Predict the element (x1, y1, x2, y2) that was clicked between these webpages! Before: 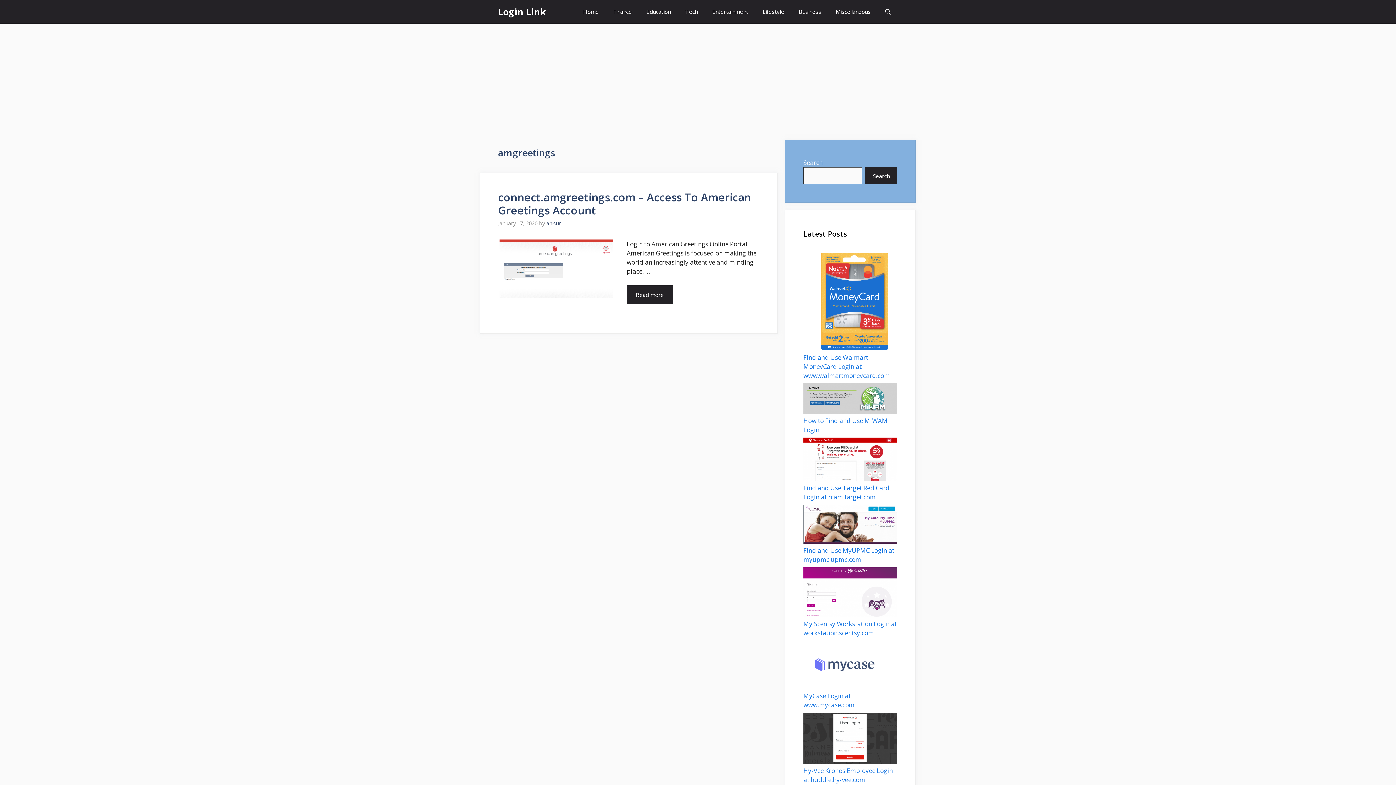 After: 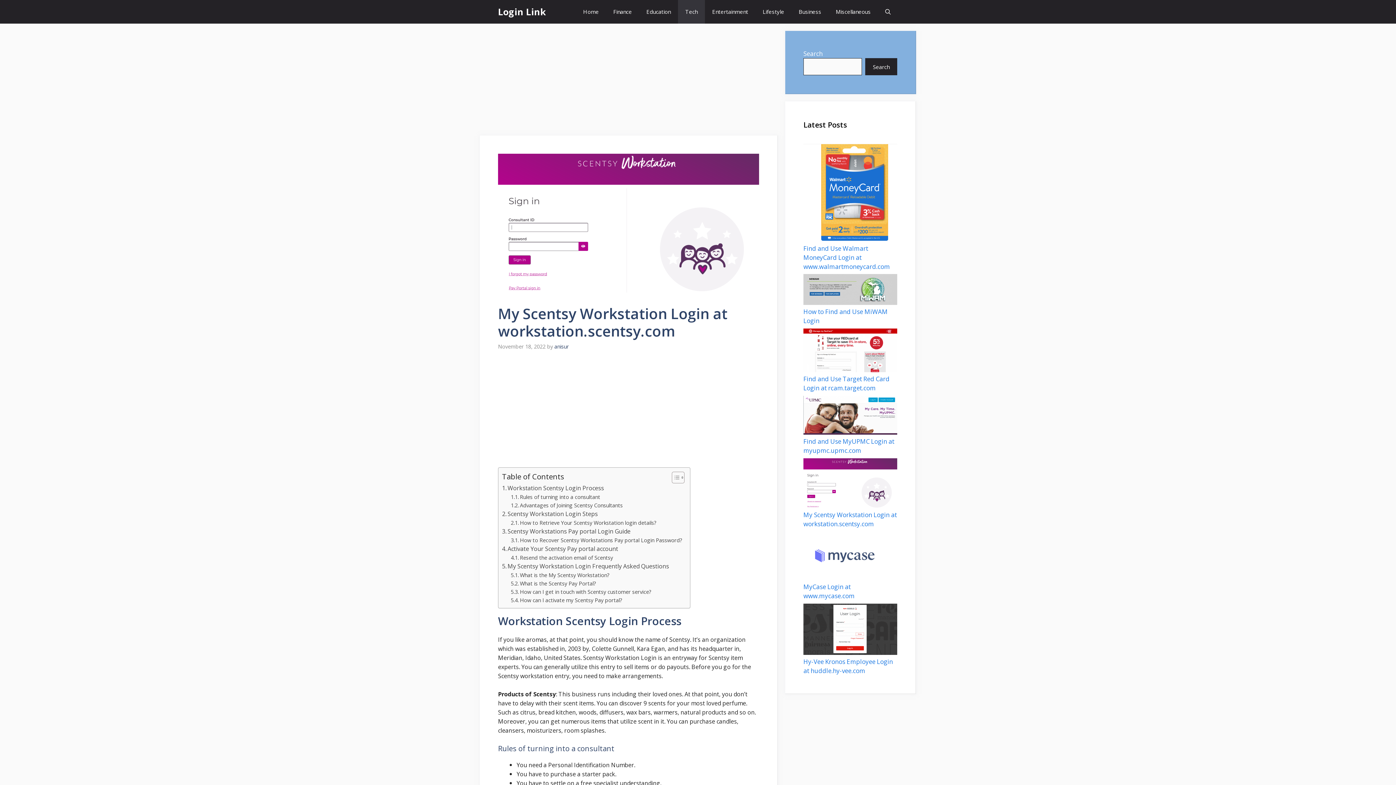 Action: label: My Scentsy Workstation Login at workstation.scentsy.com bbox: (803, 567, 897, 619)